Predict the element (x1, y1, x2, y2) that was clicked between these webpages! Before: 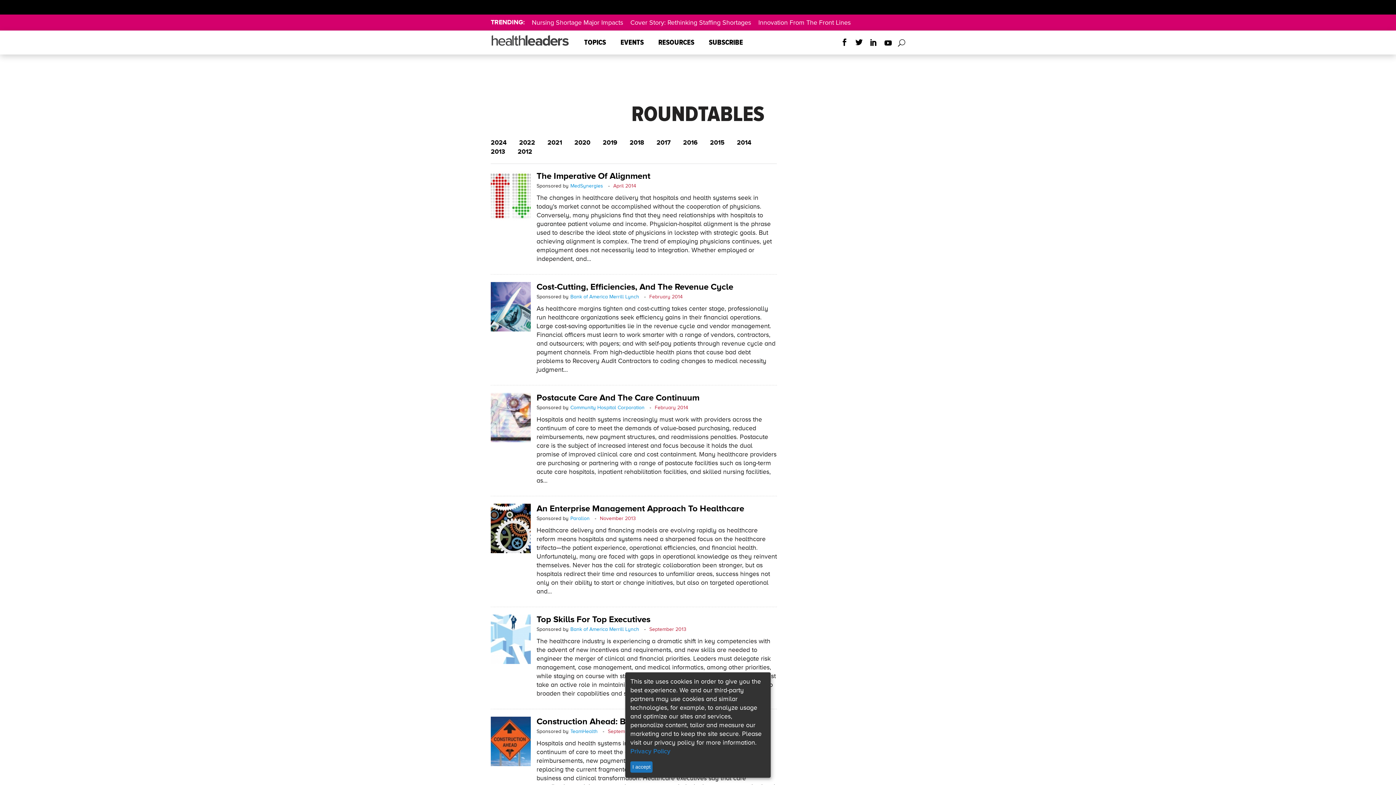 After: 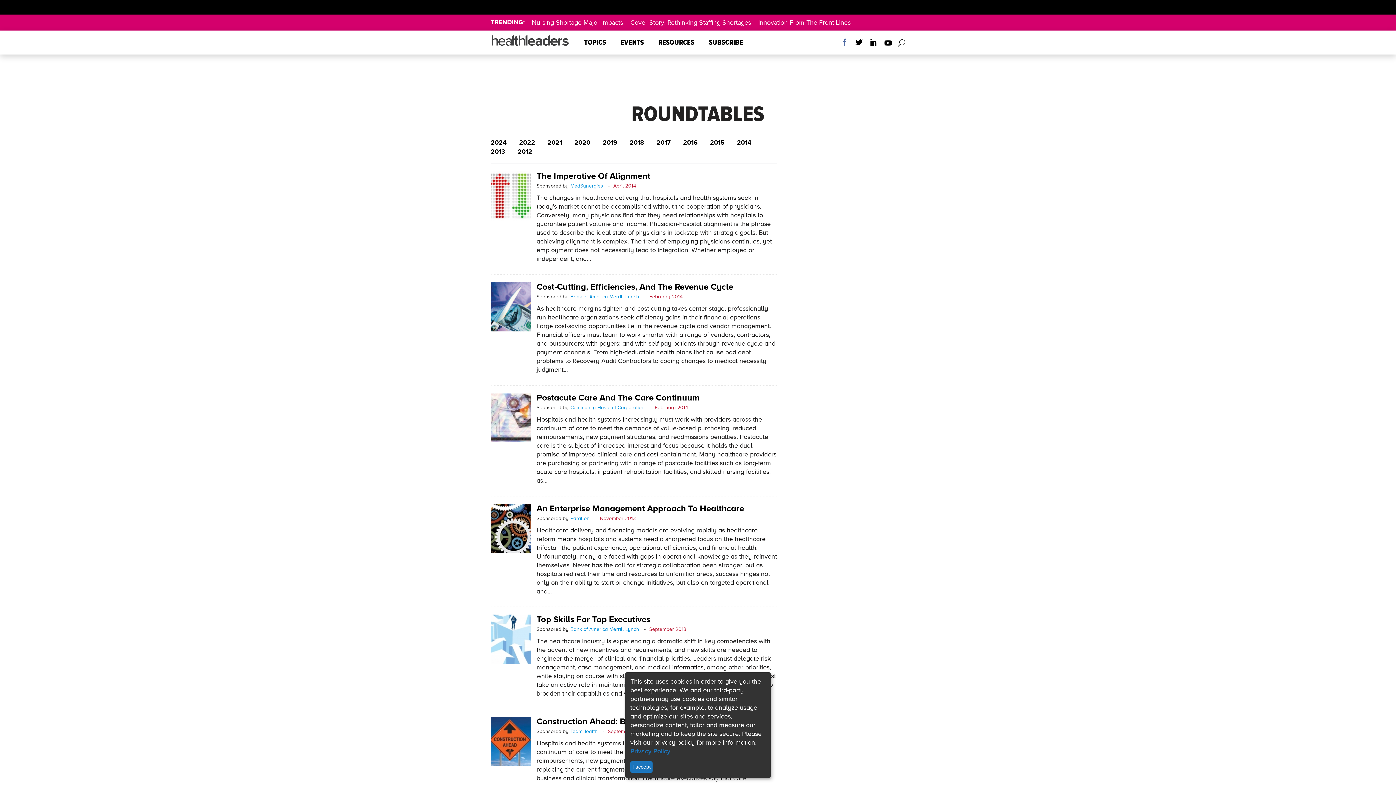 Action: bbox: (837, 38, 852, 46)